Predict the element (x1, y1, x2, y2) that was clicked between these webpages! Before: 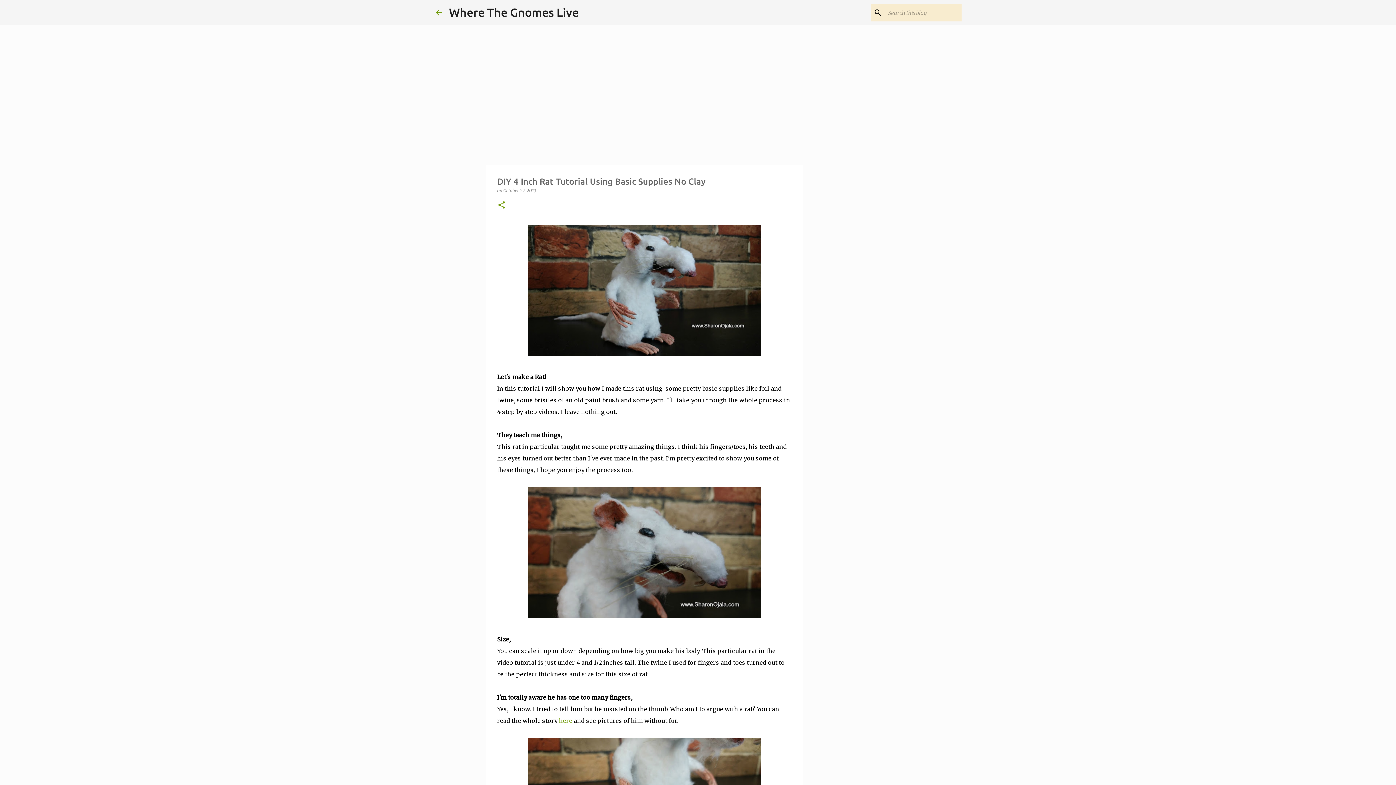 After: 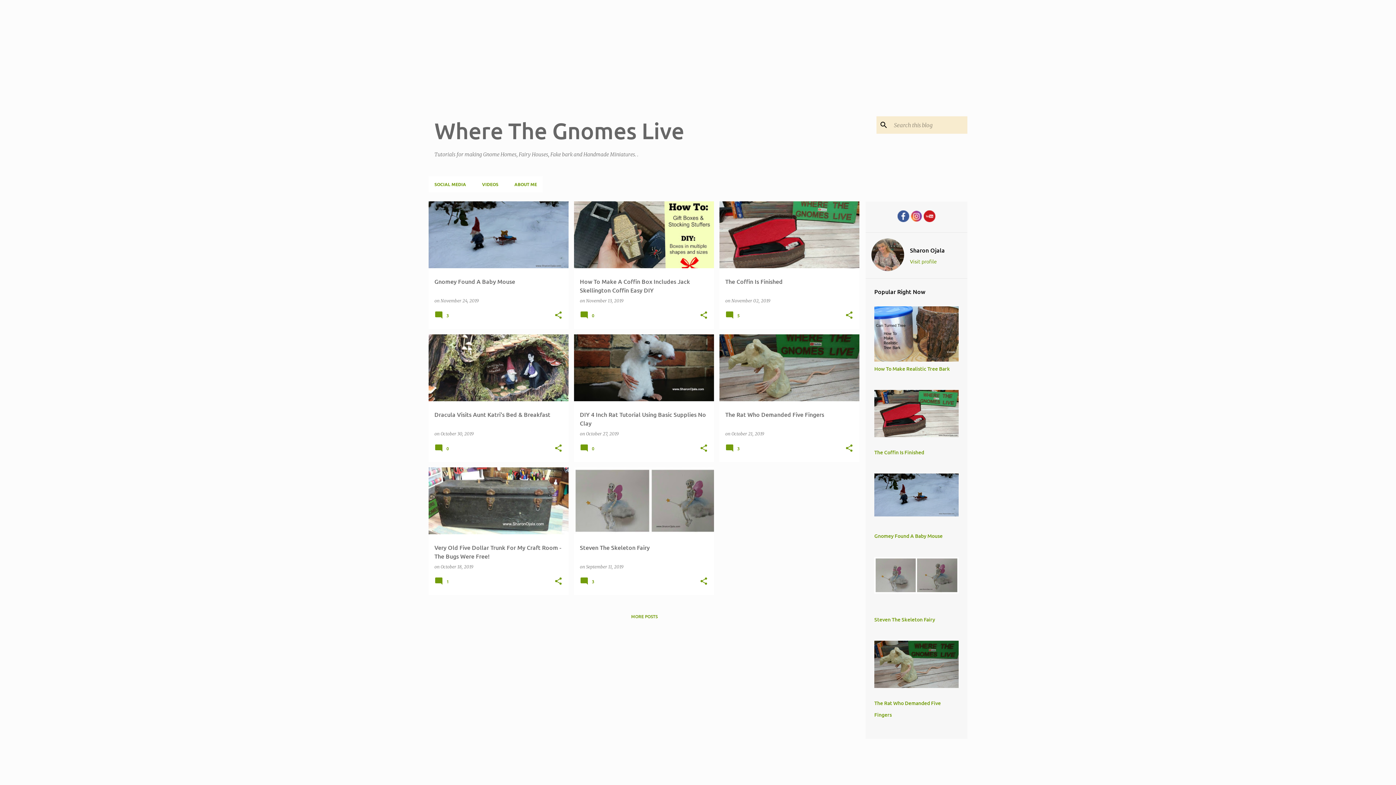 Action: bbox: (434, 8, 443, 16)